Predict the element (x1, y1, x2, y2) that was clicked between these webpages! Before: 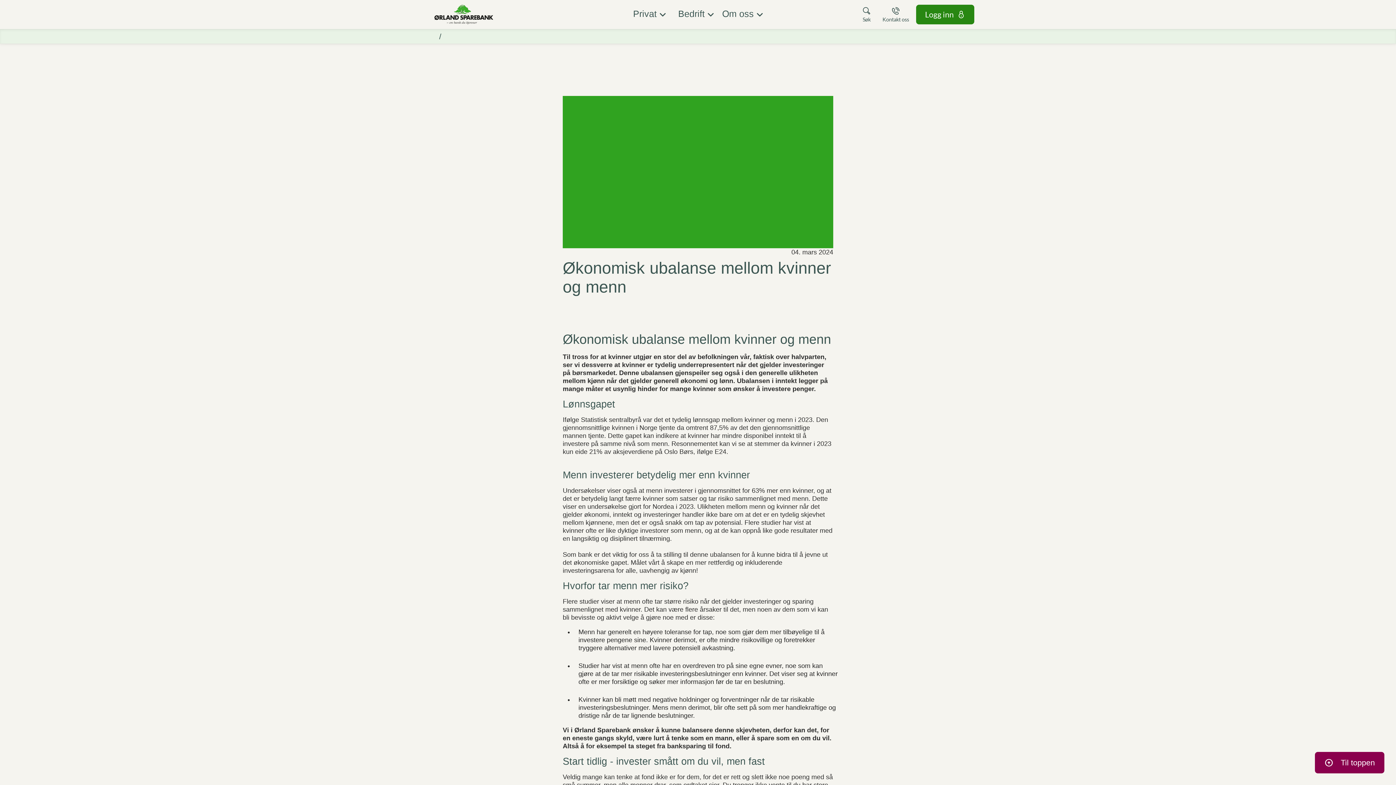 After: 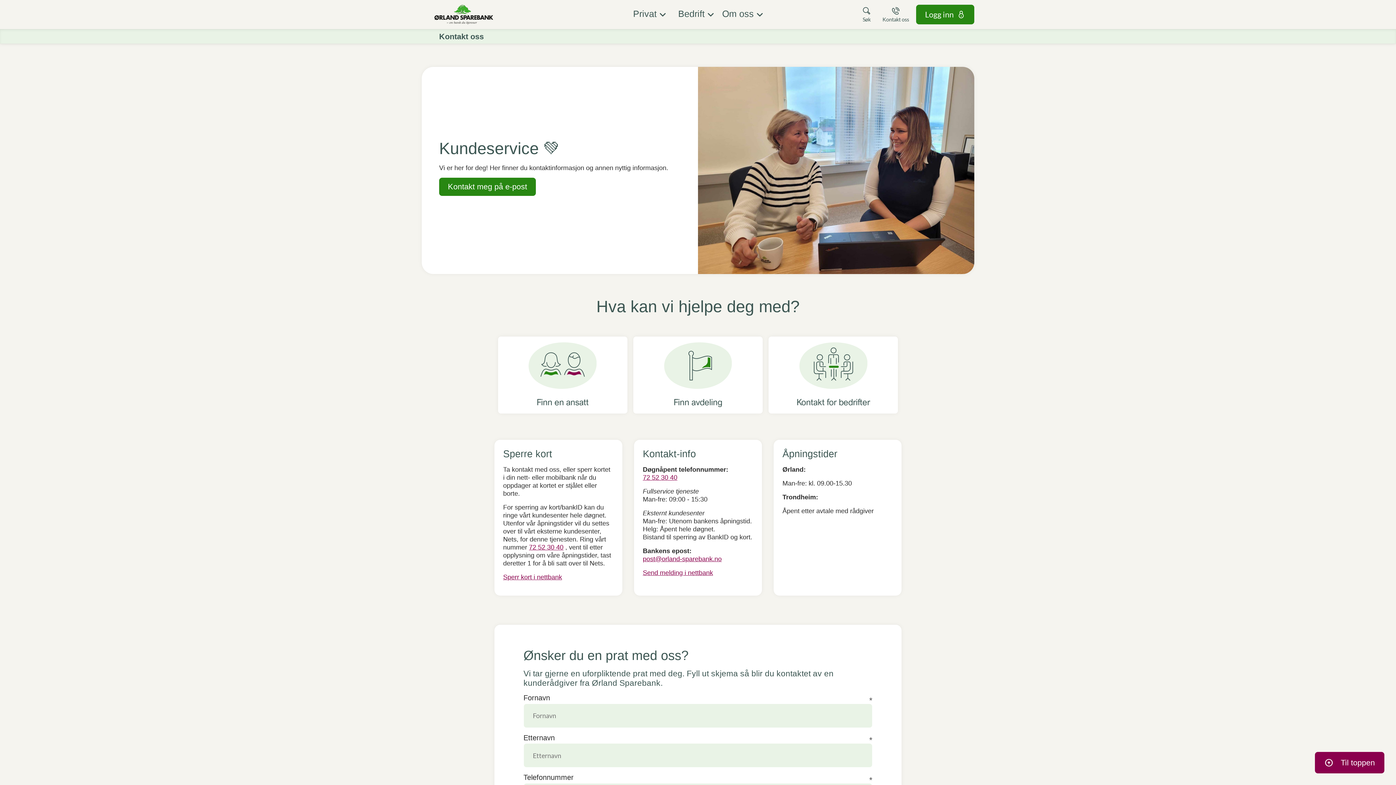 Action: bbox: (881, 7, 910, 21) label: Kontakt oss